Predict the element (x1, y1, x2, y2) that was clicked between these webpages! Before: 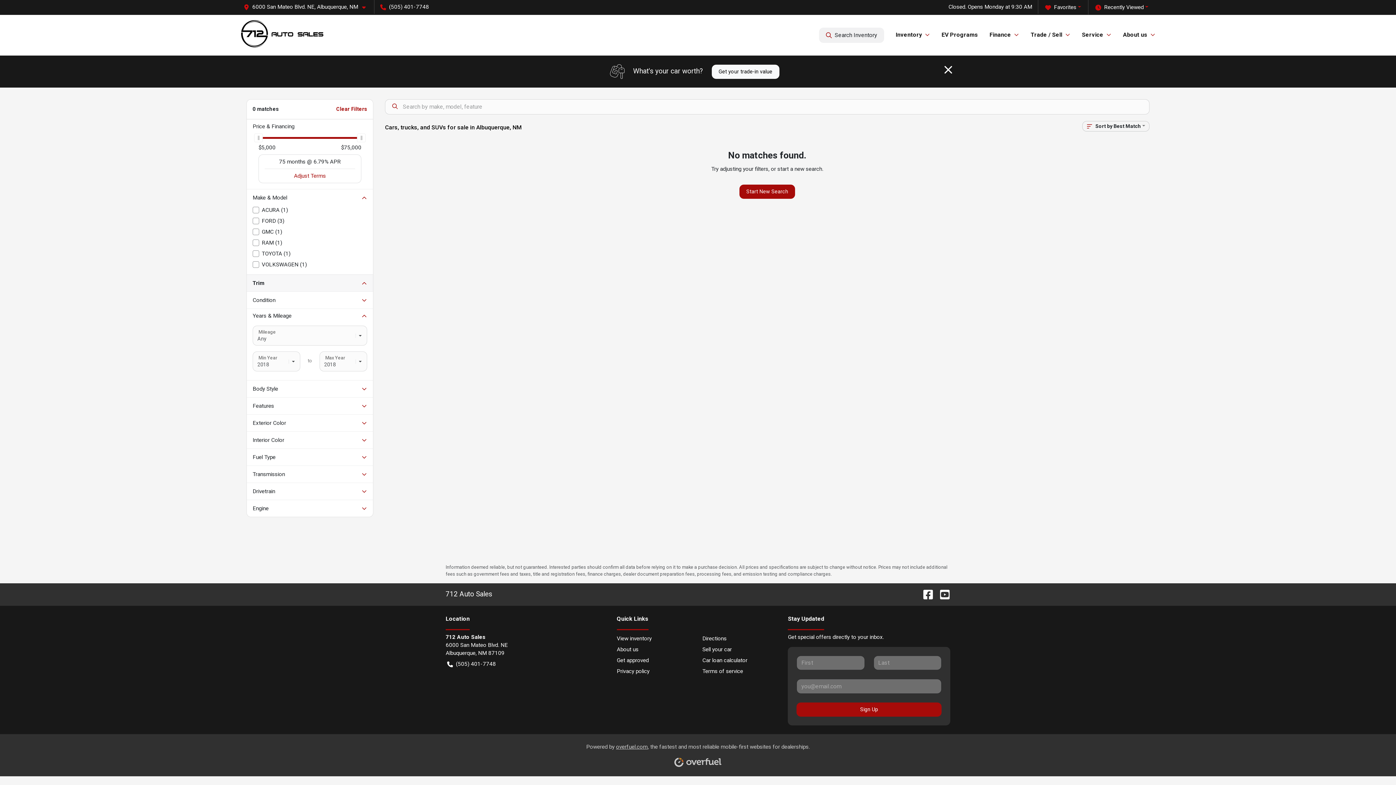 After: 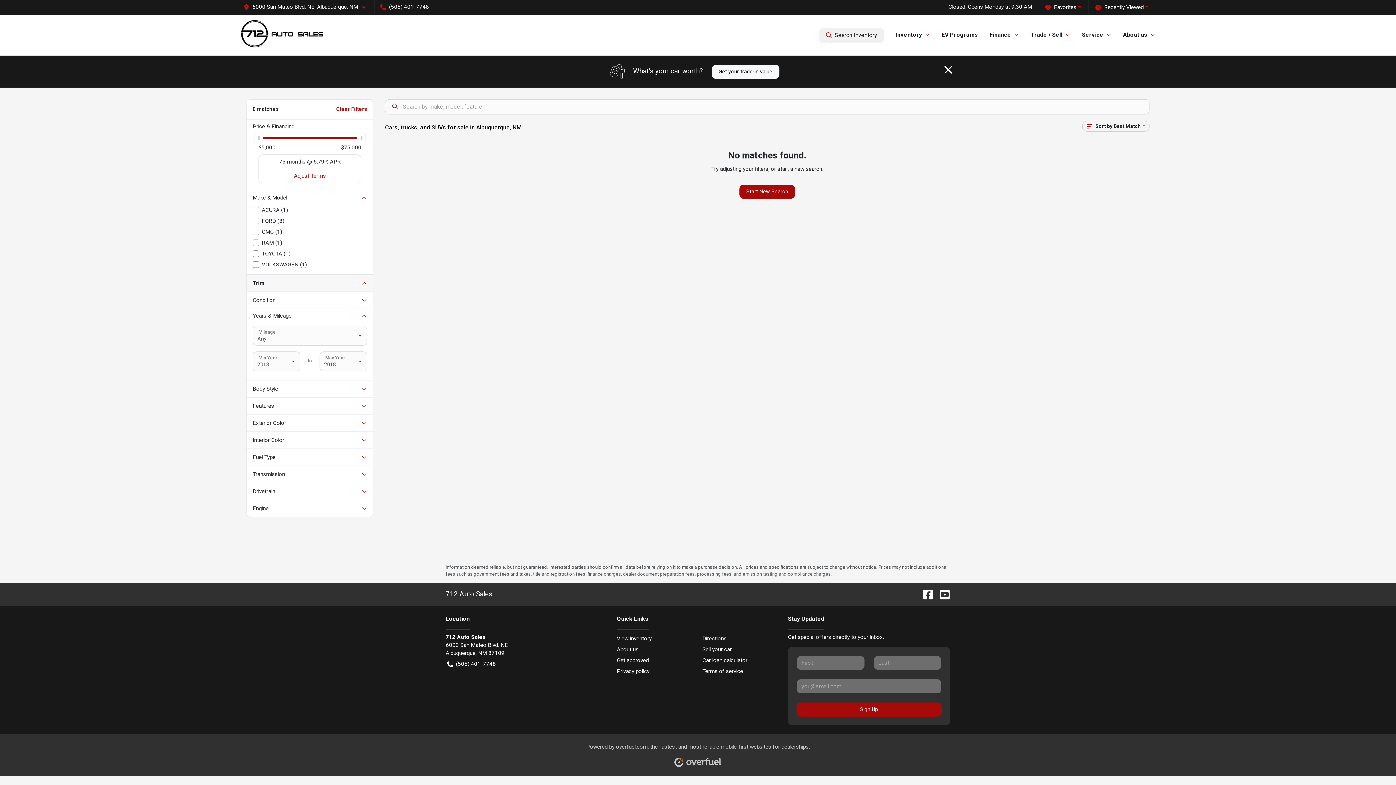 Action: label: (505) 401-7748 bbox: (445, 660, 608, 668)